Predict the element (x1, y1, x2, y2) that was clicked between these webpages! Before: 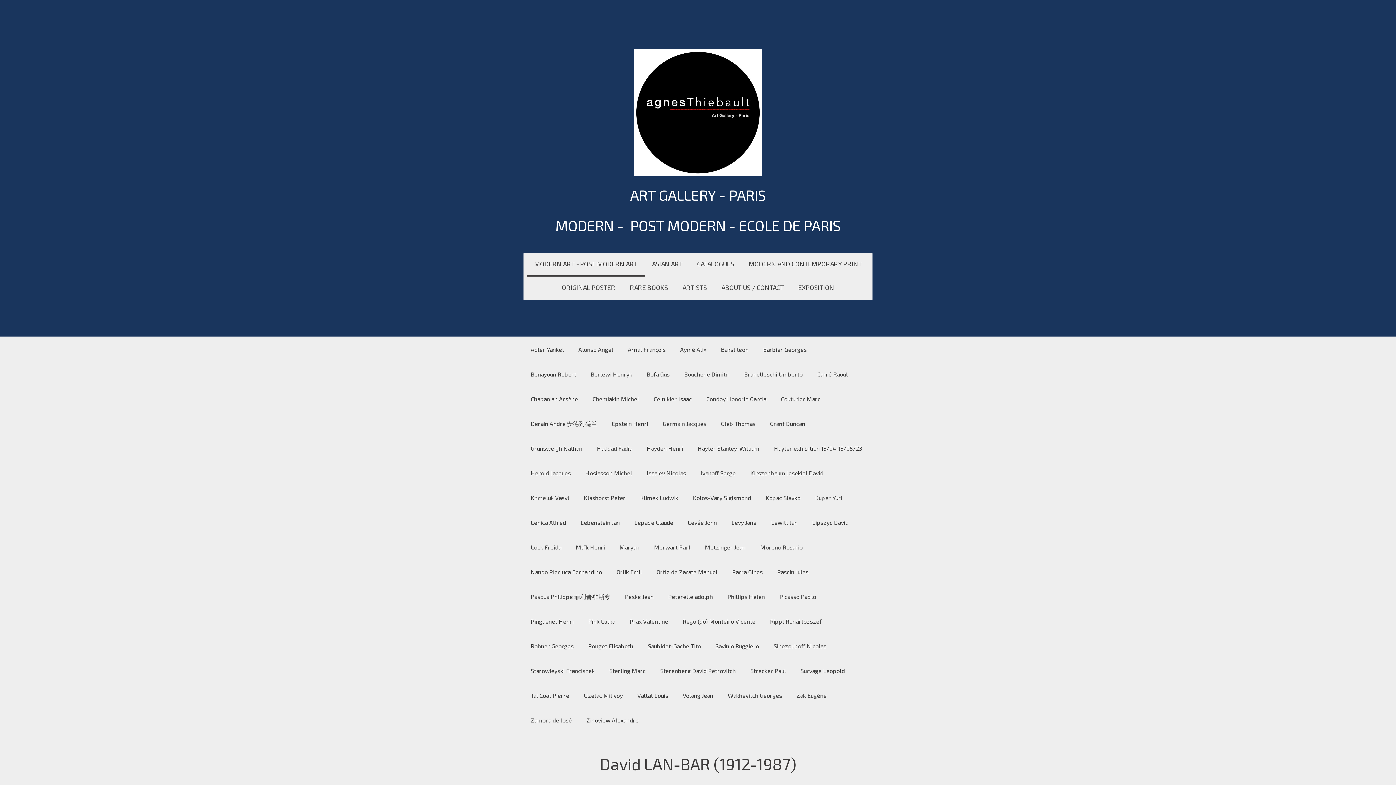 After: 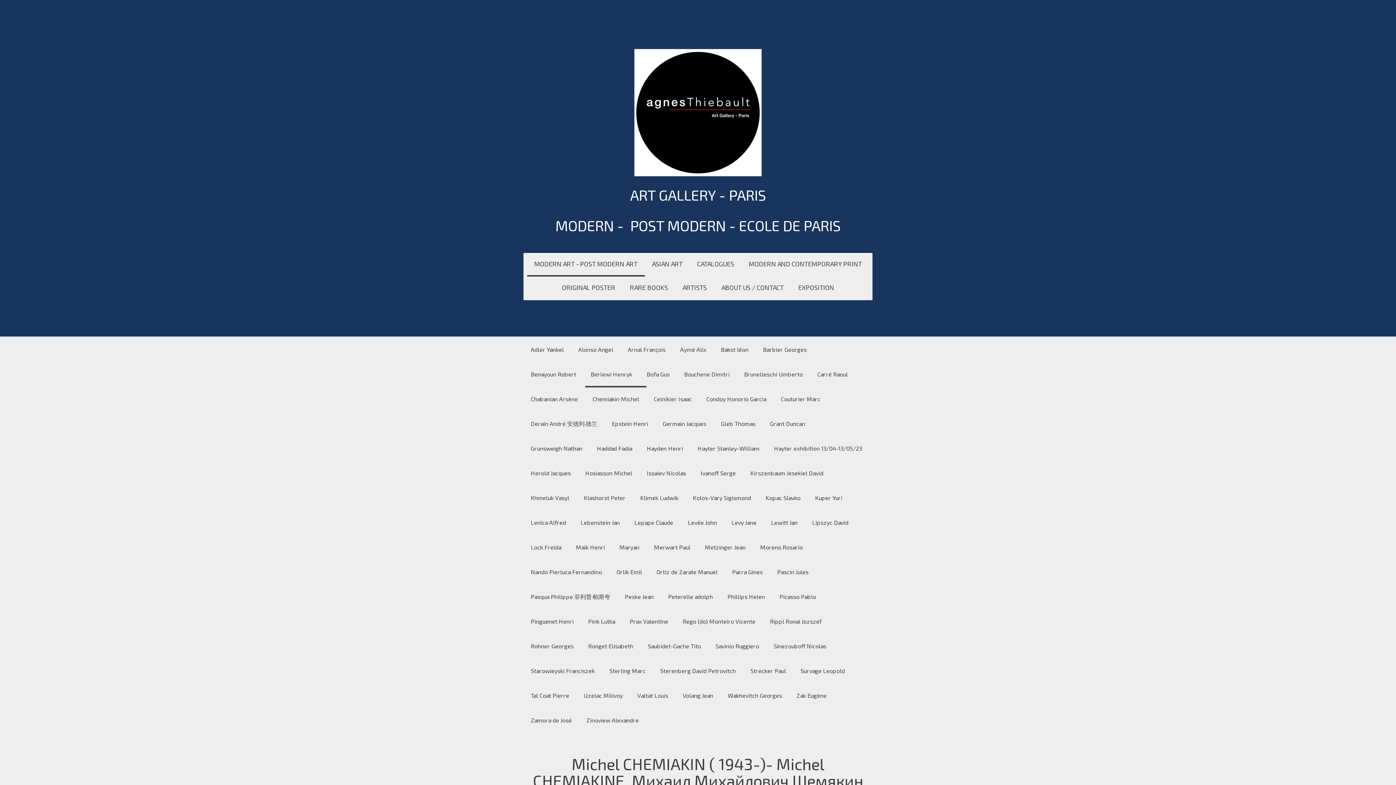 Action: bbox: (585, 386, 646, 410) label: Chemiakin Michel